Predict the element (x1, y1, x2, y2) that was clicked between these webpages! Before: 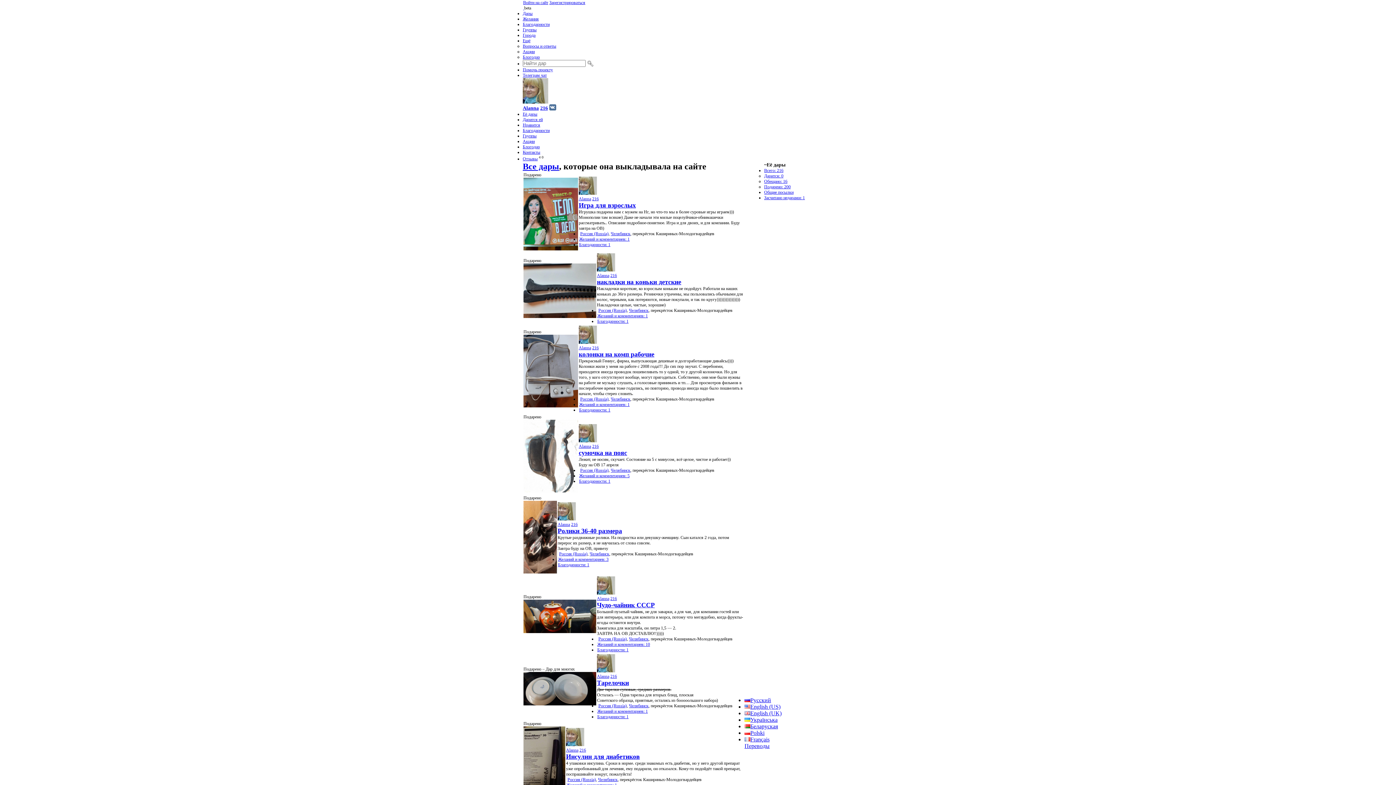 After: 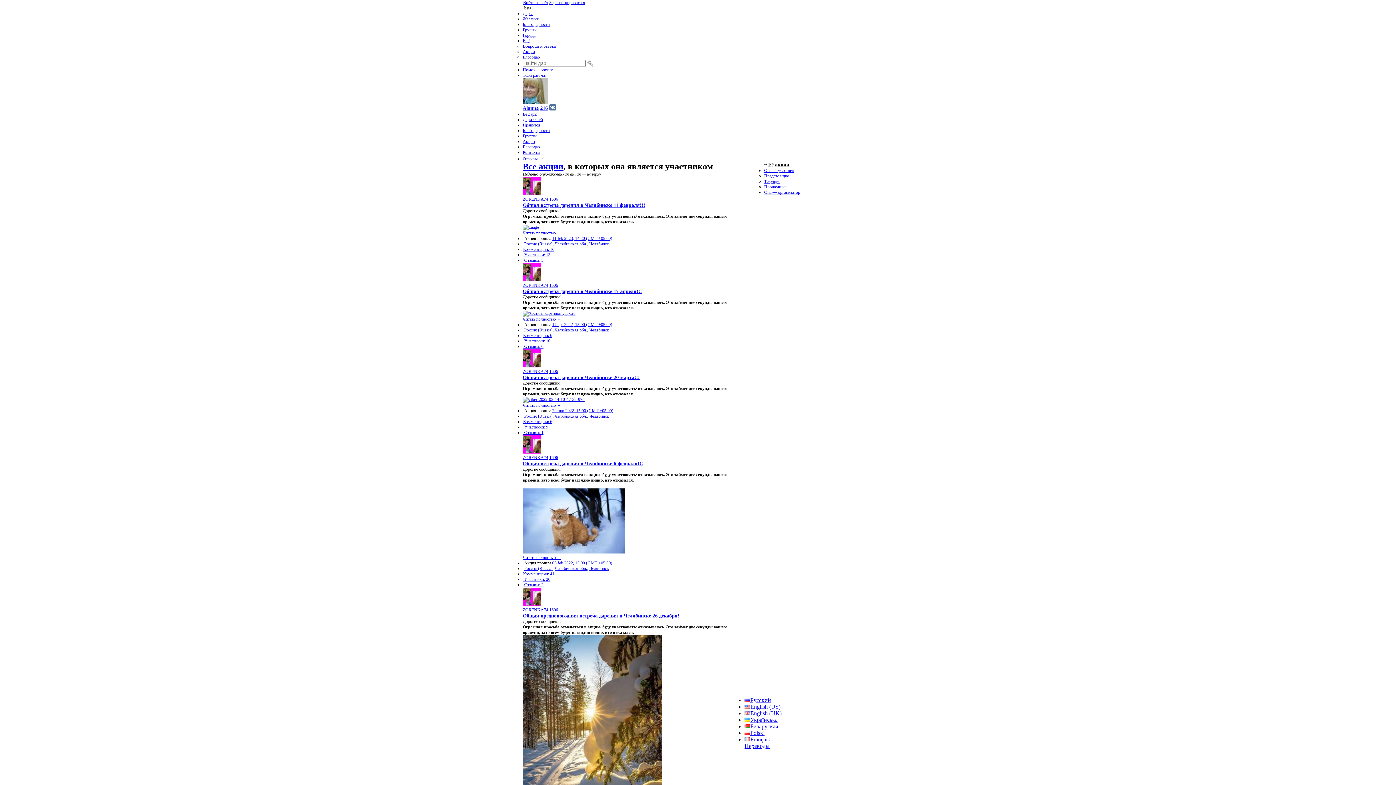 Action: label: Акции bbox: (522, 138, 534, 144)